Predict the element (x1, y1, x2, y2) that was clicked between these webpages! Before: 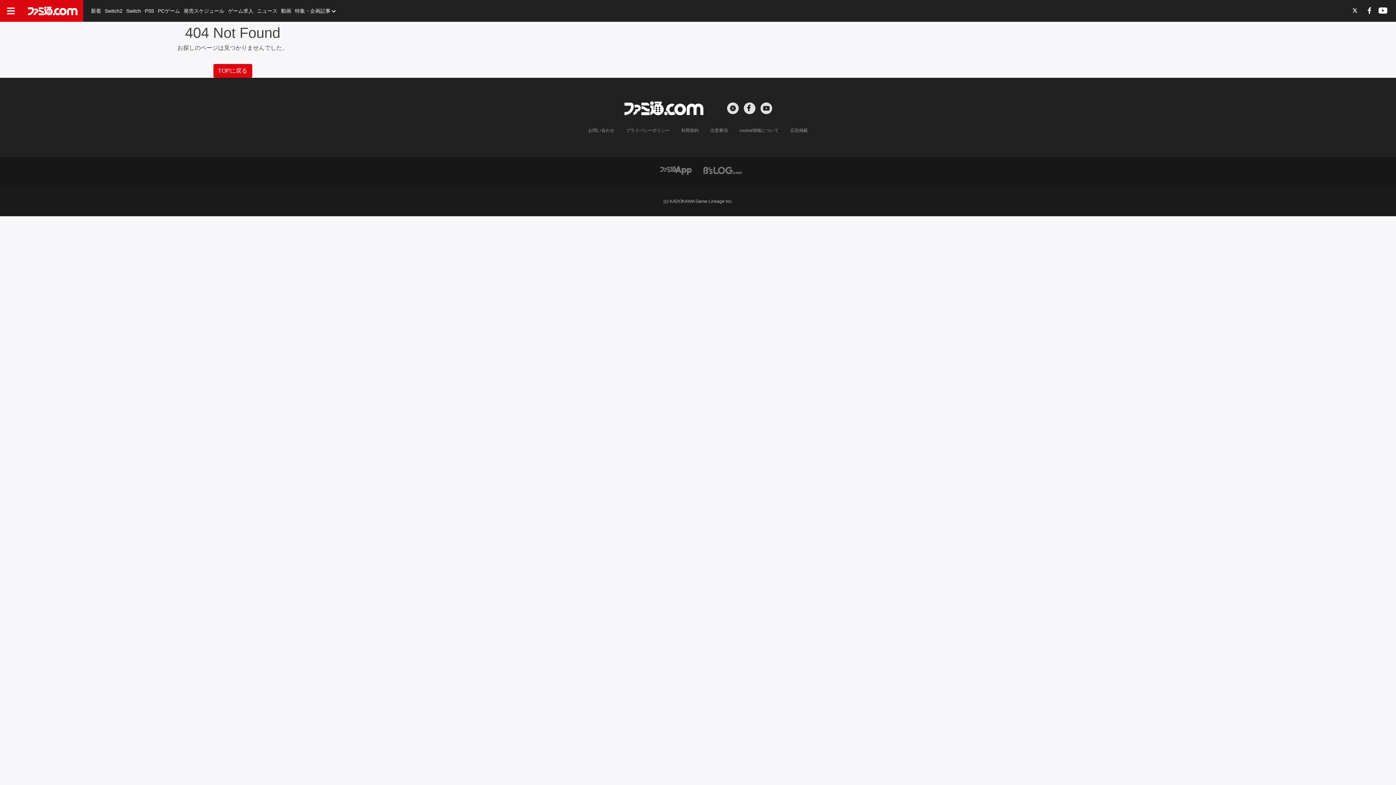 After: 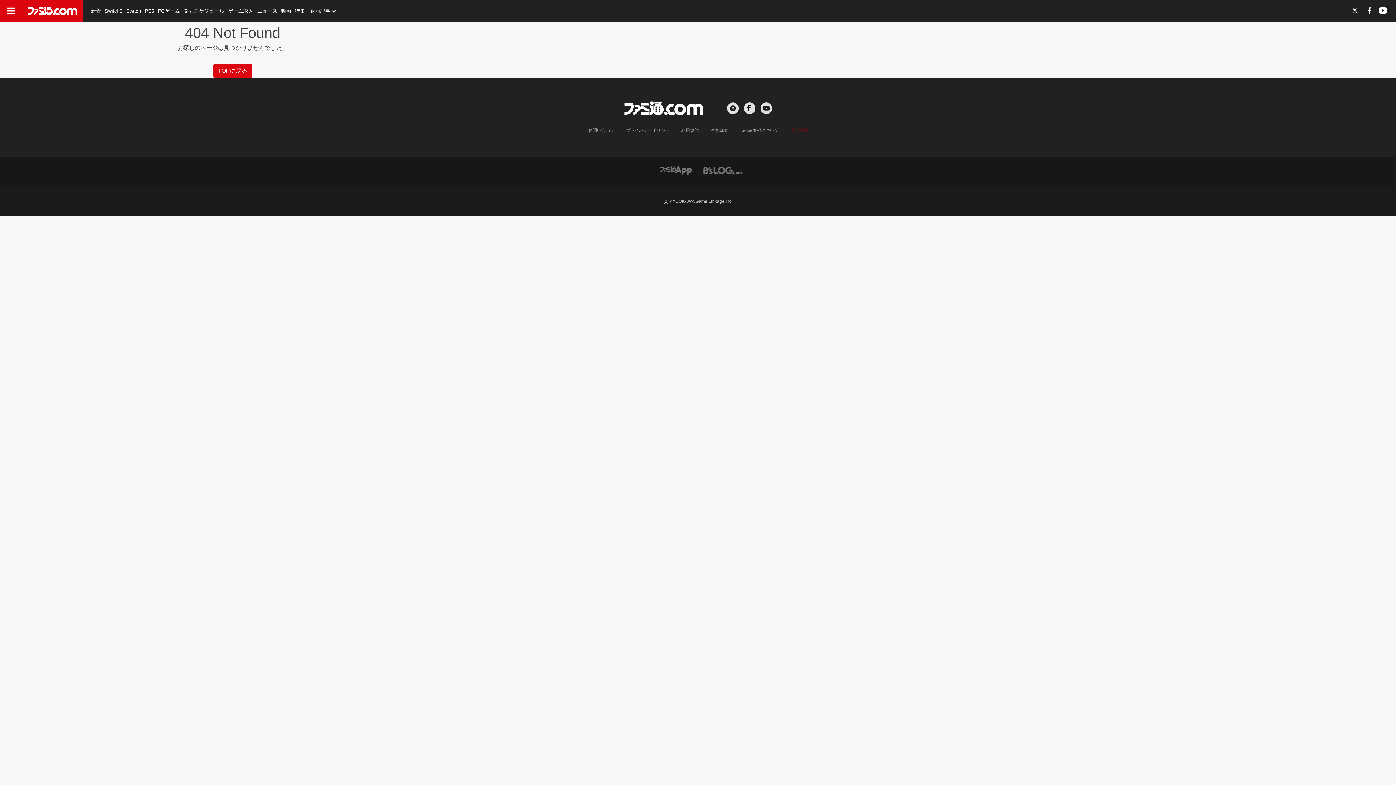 Action: label: 広告掲載 bbox: (790, 127, 808, 133)